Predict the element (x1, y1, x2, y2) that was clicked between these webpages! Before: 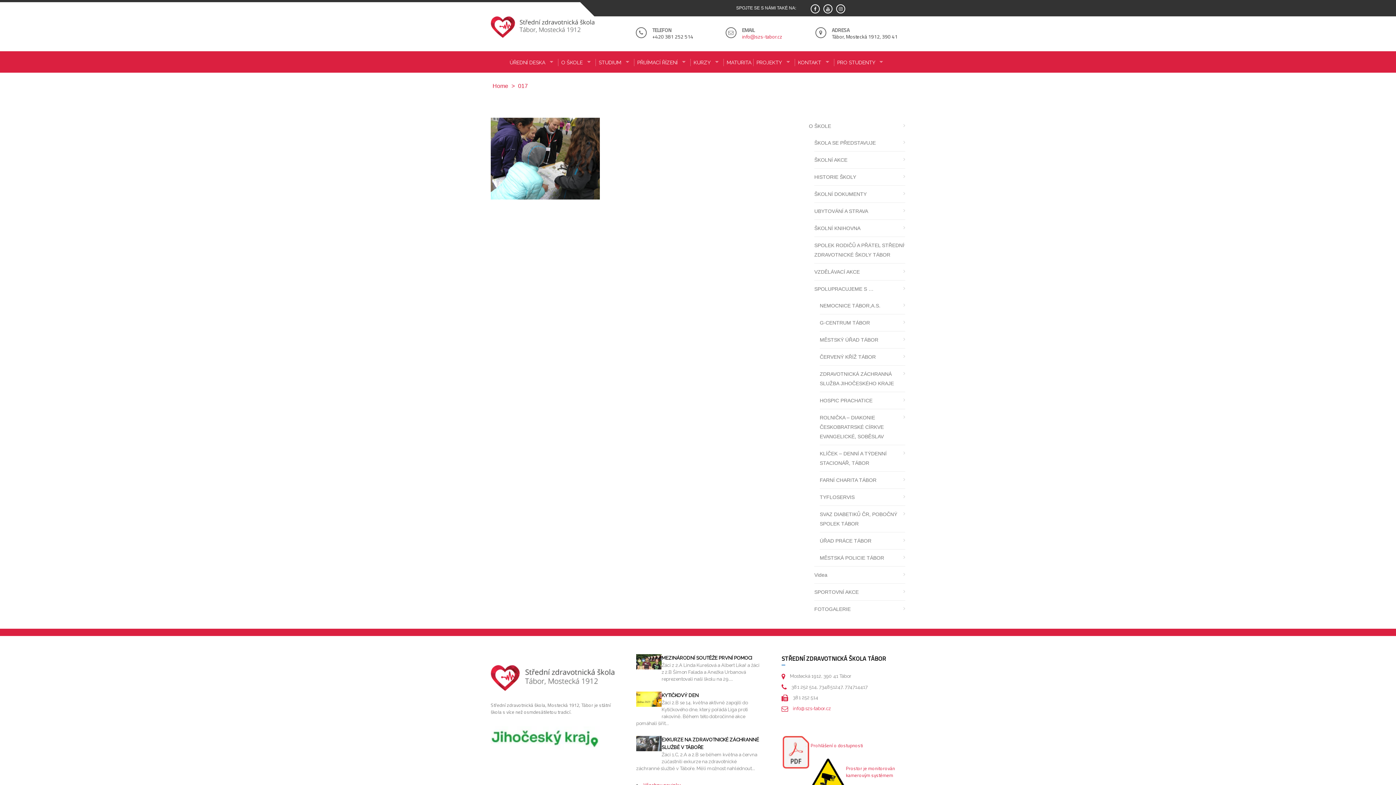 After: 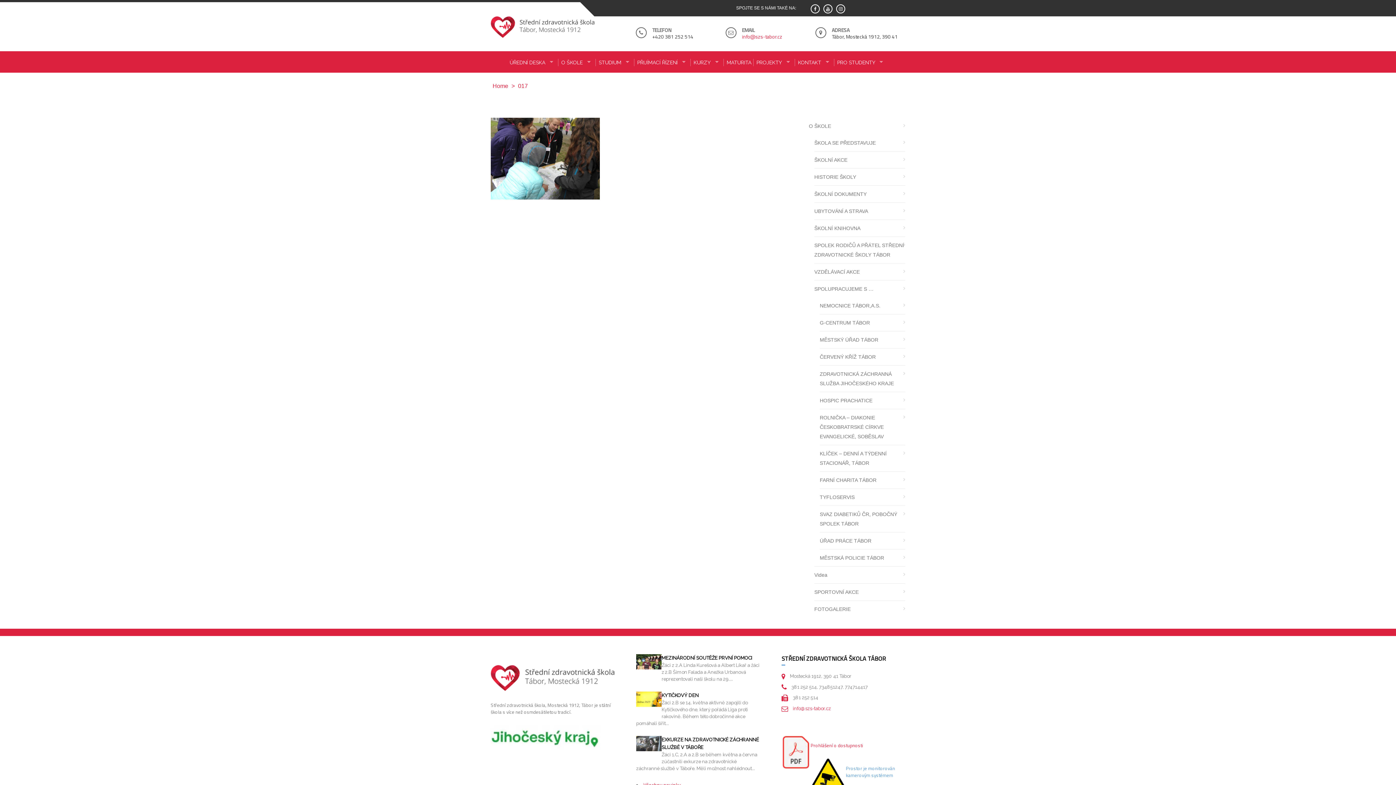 Action: bbox: (846, 765, 895, 779) label: 
Prostor je monitorován kamerovým systémem